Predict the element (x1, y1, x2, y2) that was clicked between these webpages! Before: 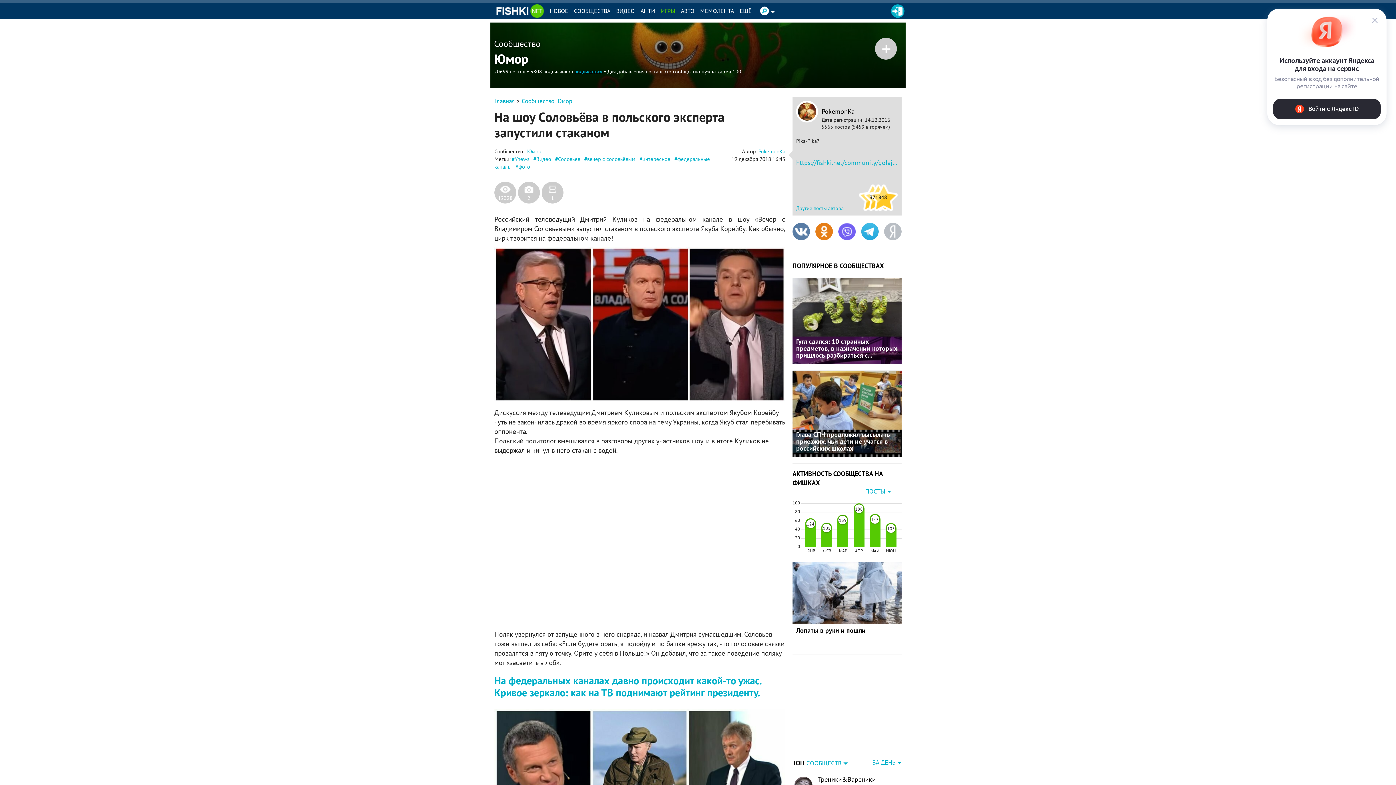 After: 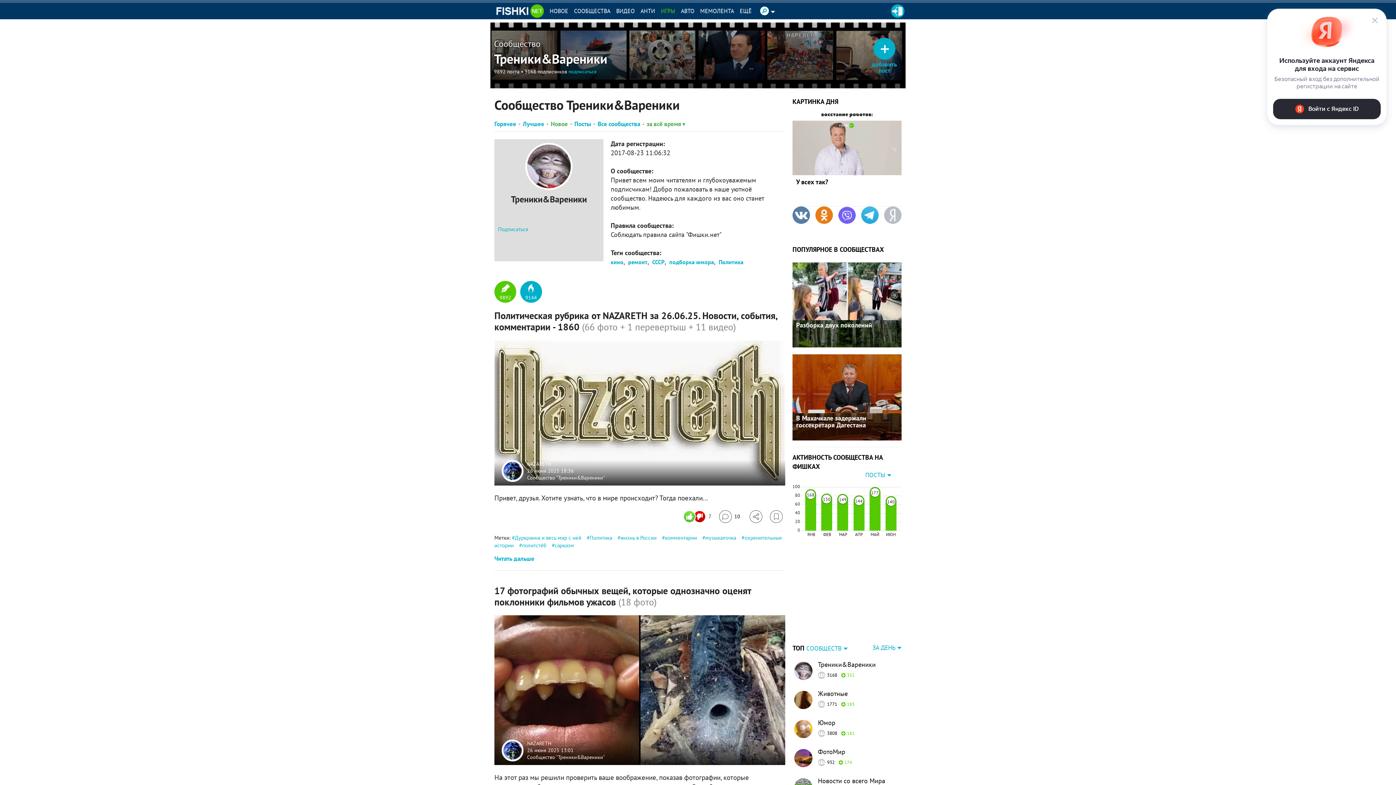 Action: label: Треники&Вареники bbox: (818, 775, 901, 784)